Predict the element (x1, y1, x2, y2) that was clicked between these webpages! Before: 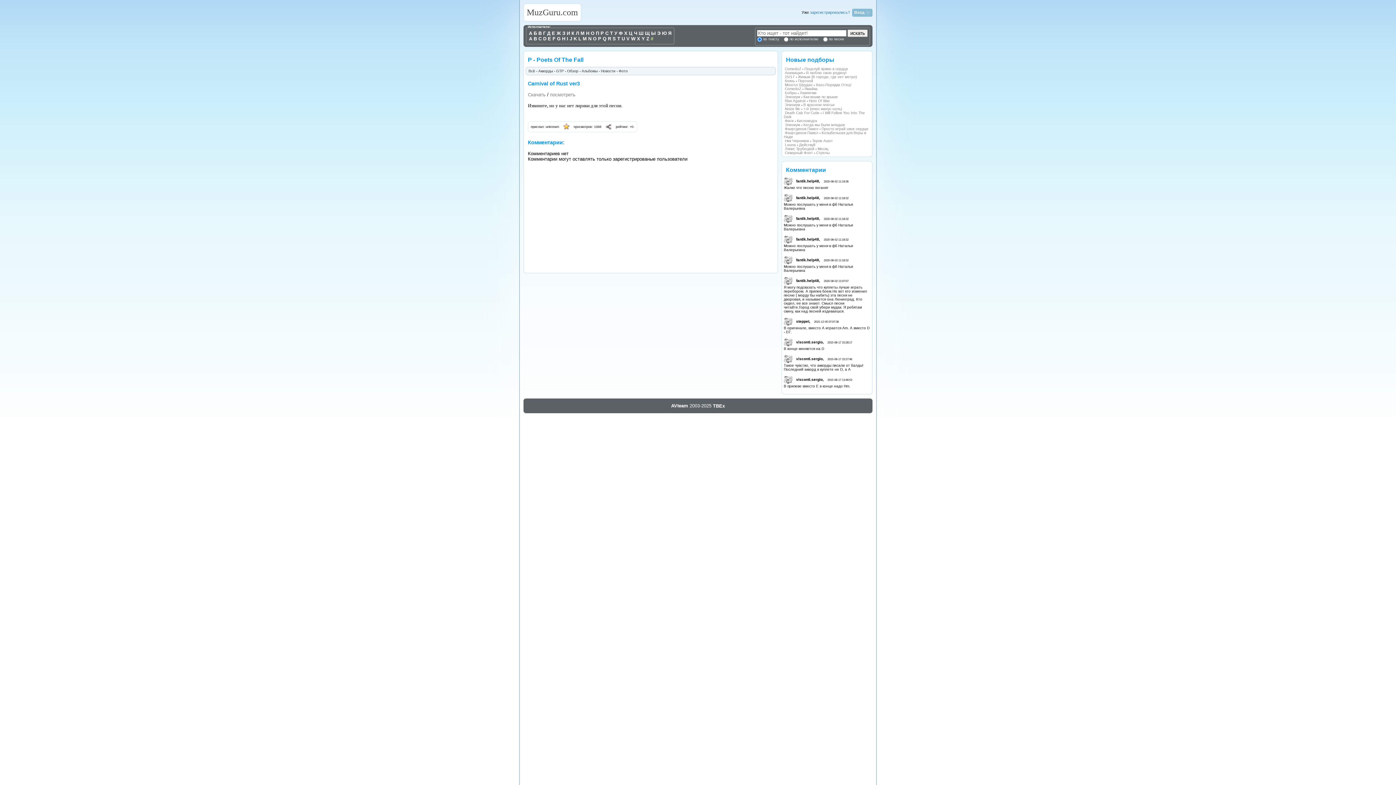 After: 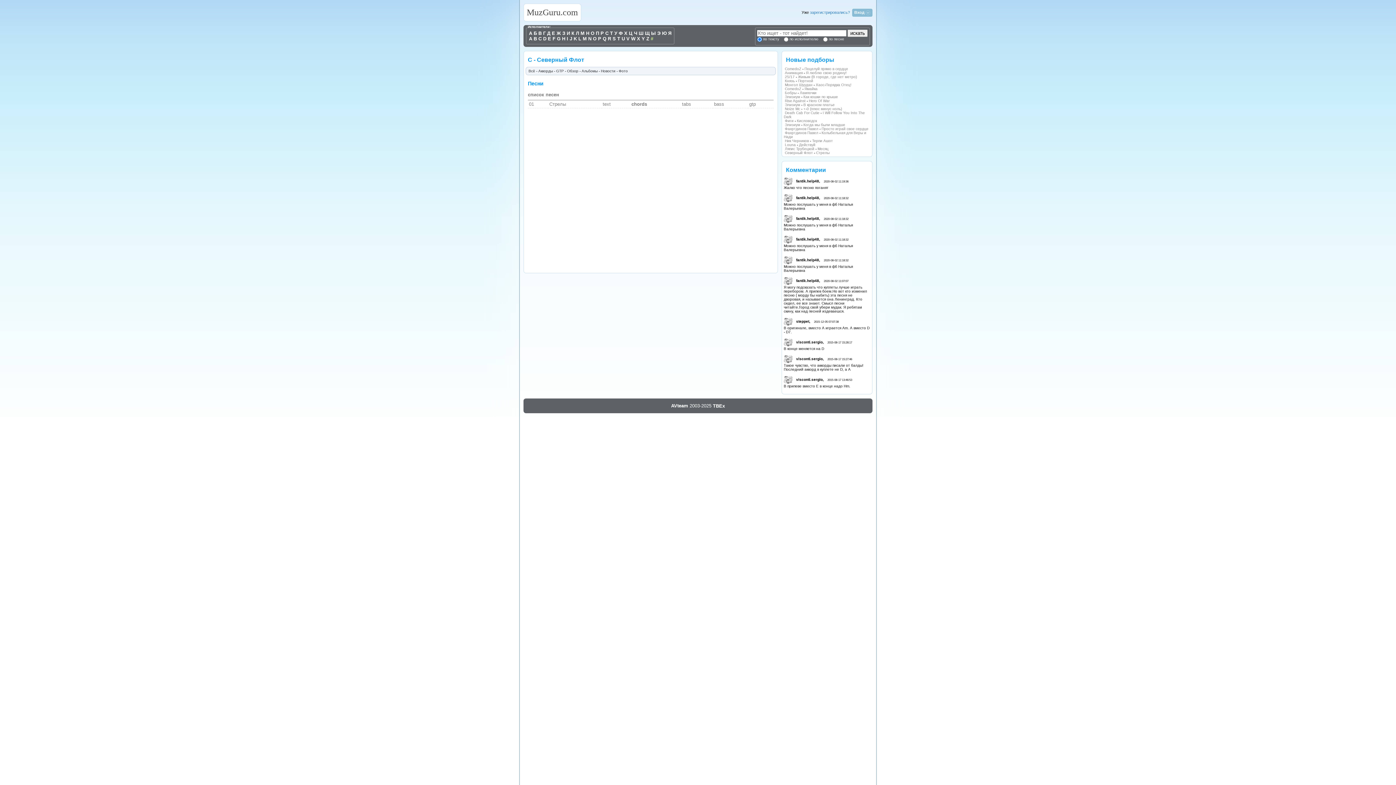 Action: label: Северный Флот bbox: (785, 150, 813, 154)